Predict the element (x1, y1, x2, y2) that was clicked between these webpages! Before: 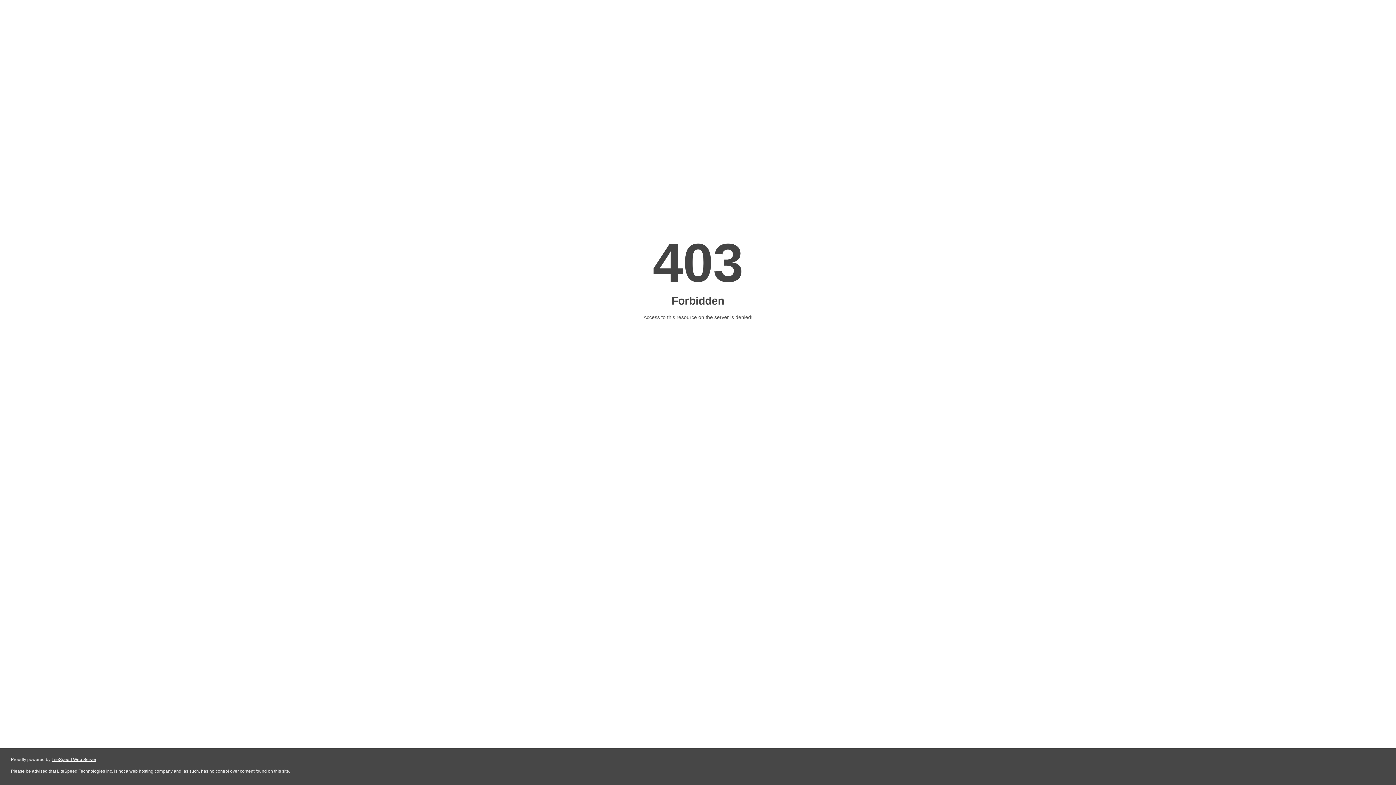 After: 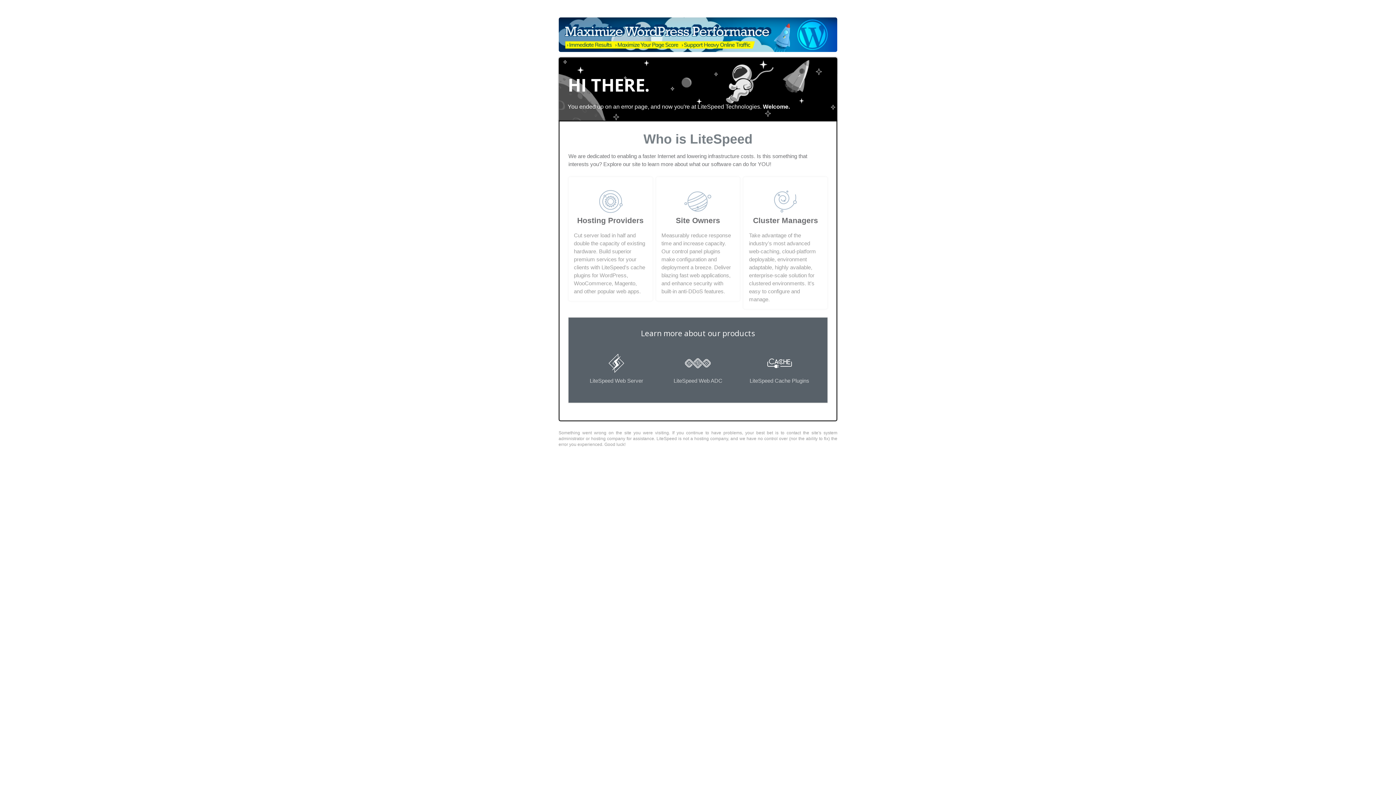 Action: bbox: (51, 757, 96, 762) label: LiteSpeed Web Server